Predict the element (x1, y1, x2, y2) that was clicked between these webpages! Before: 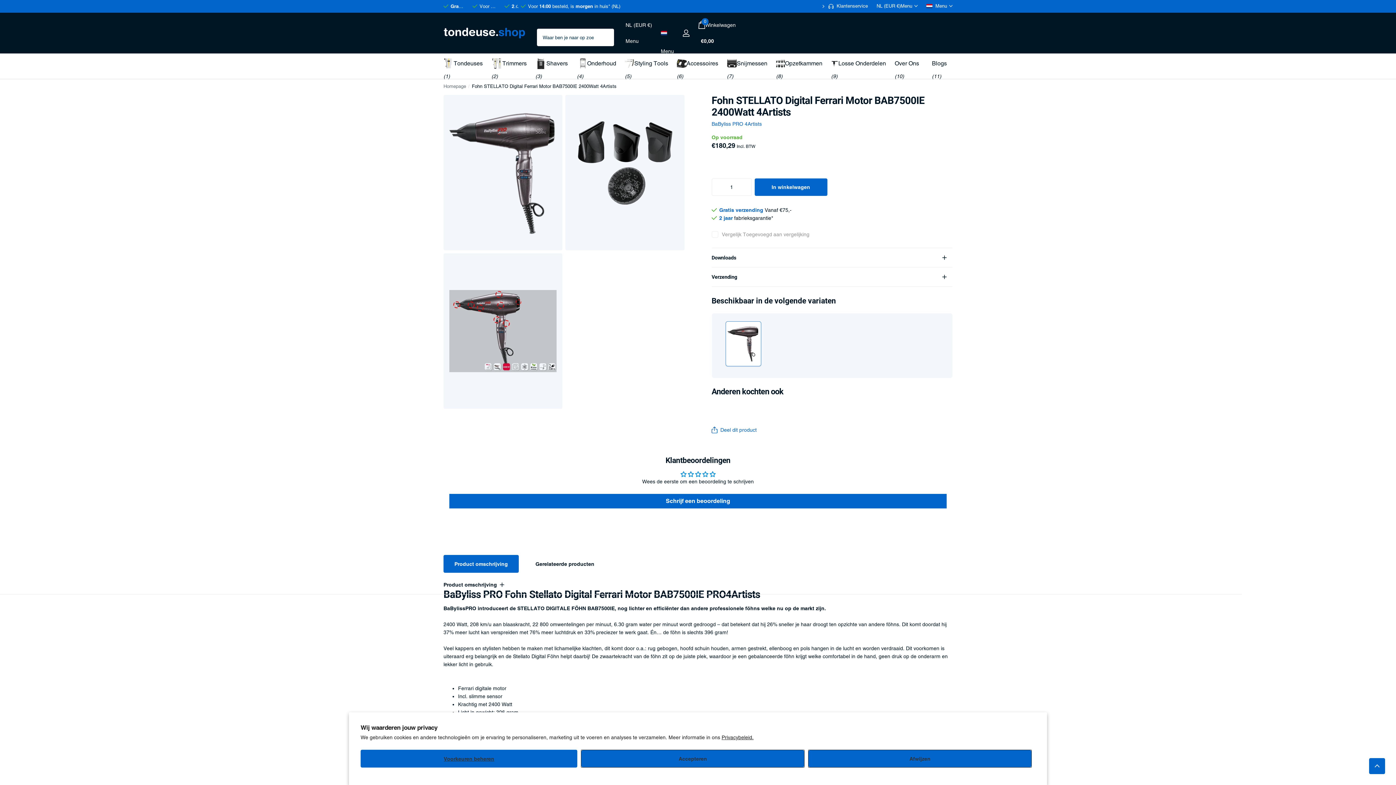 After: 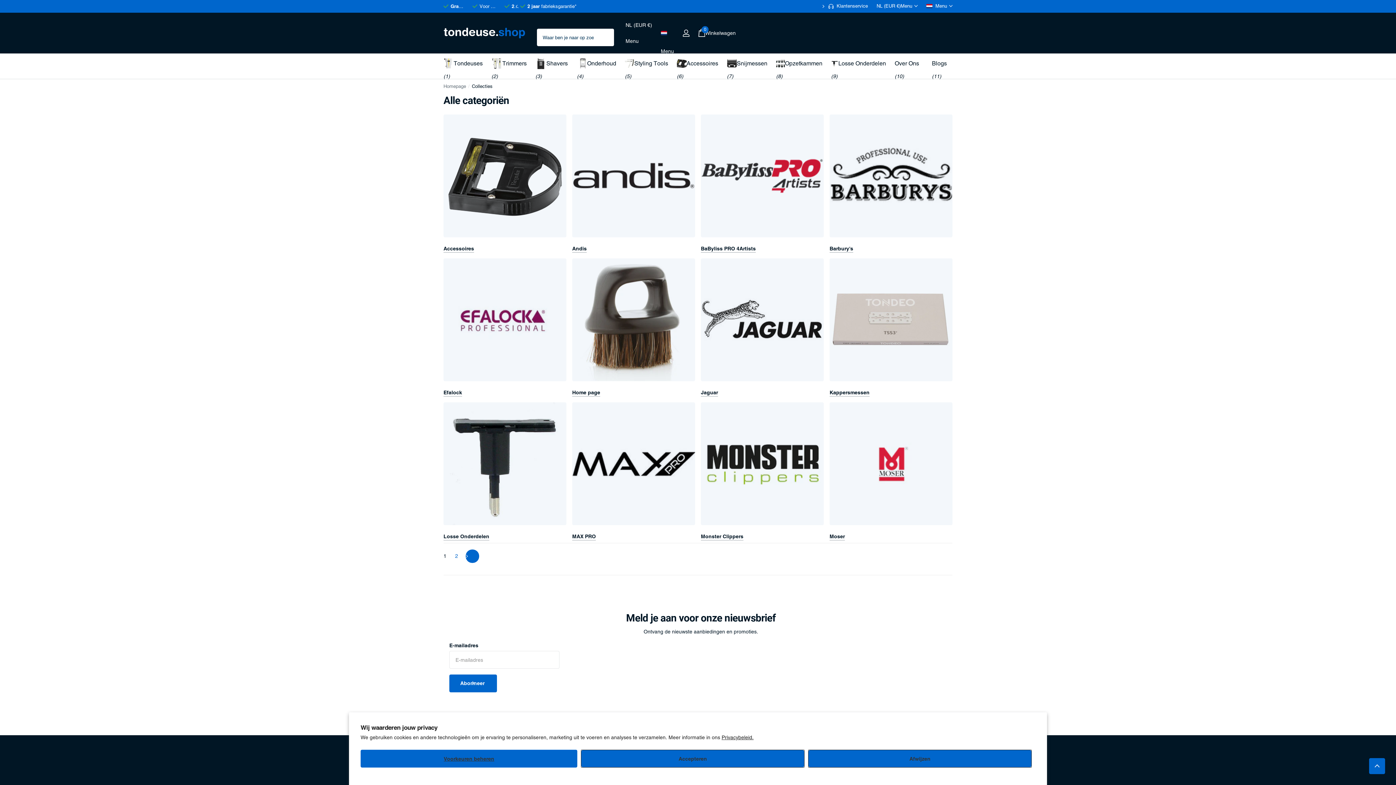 Action: bbox: (625, 17, 652, 49) label: NL (EUR €)
Menu